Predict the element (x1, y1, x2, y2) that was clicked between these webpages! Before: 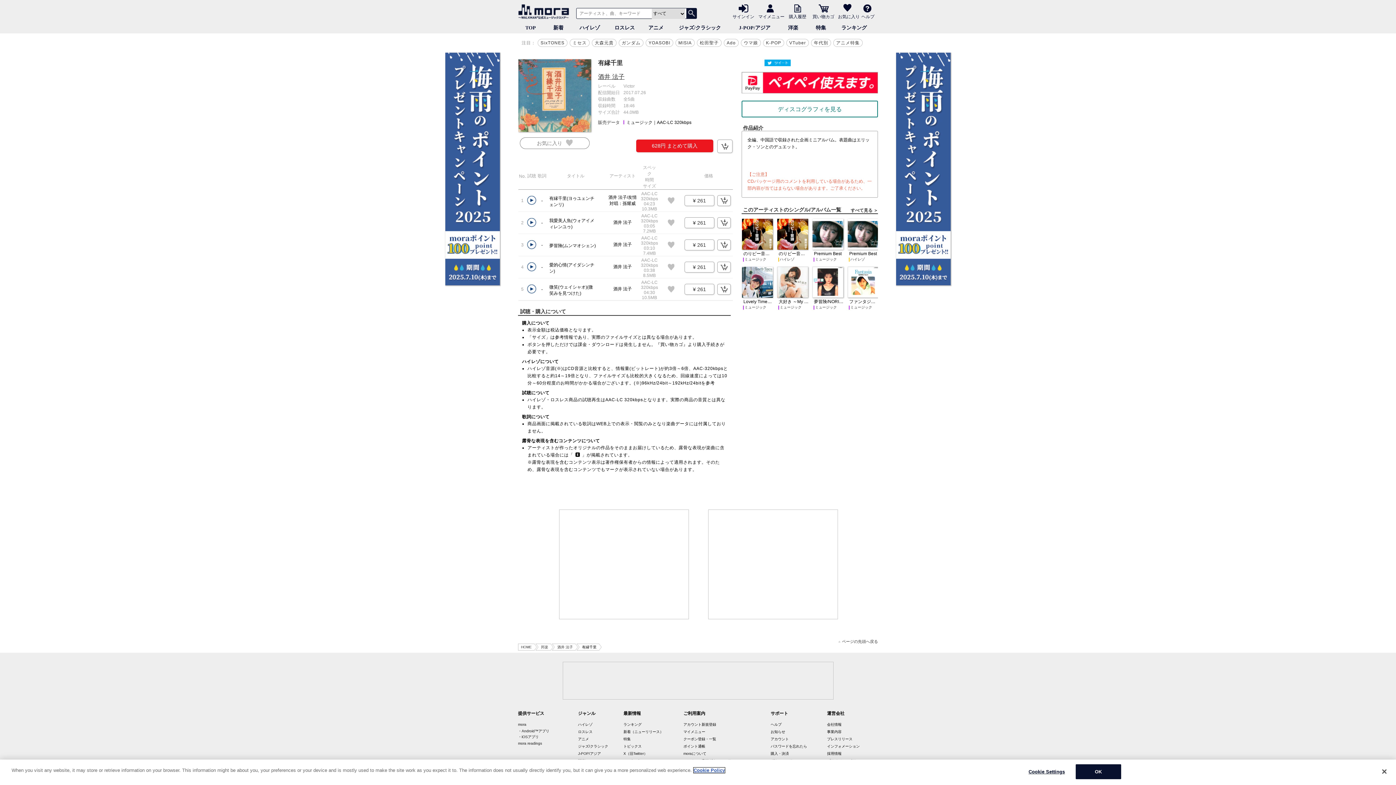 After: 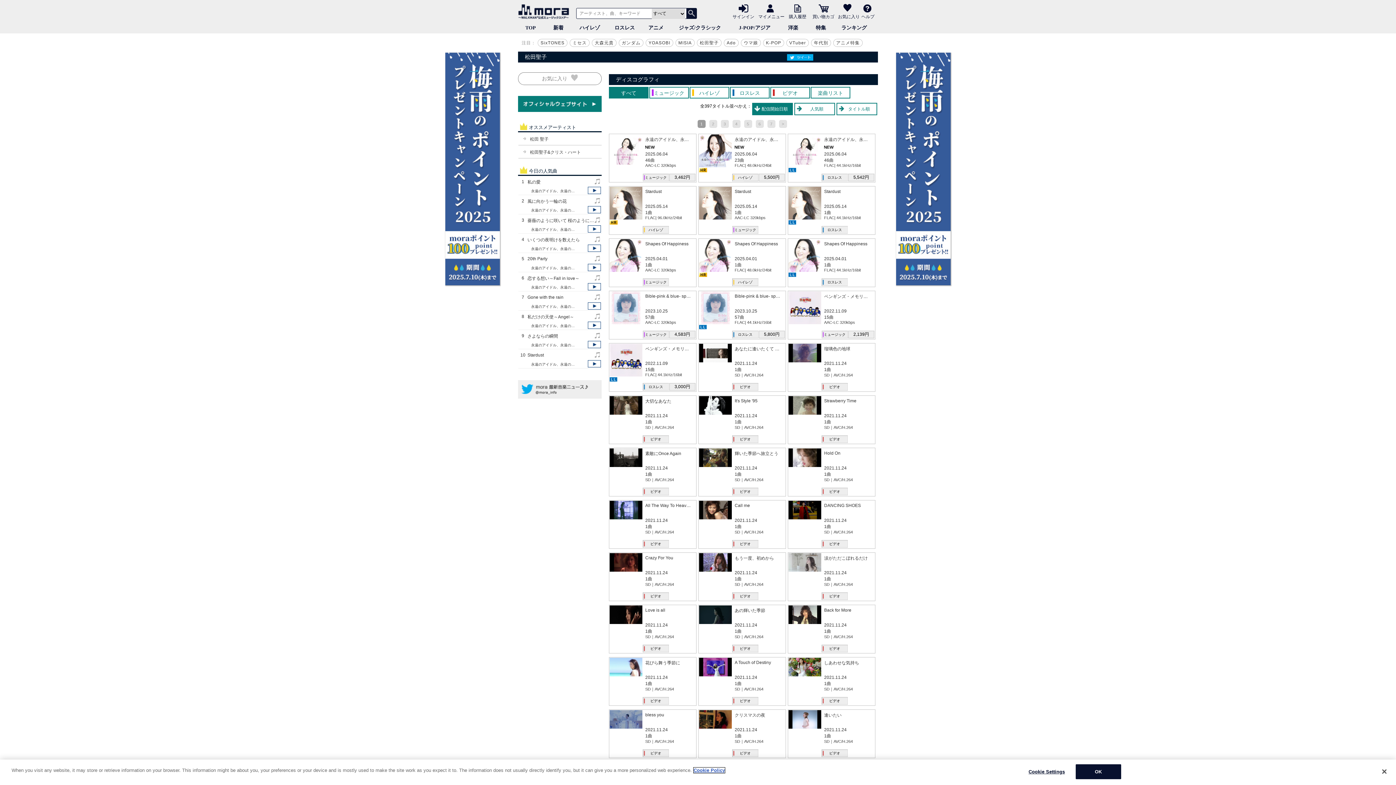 Action: label: 松田聖子 bbox: (697, 38, 721, 46)